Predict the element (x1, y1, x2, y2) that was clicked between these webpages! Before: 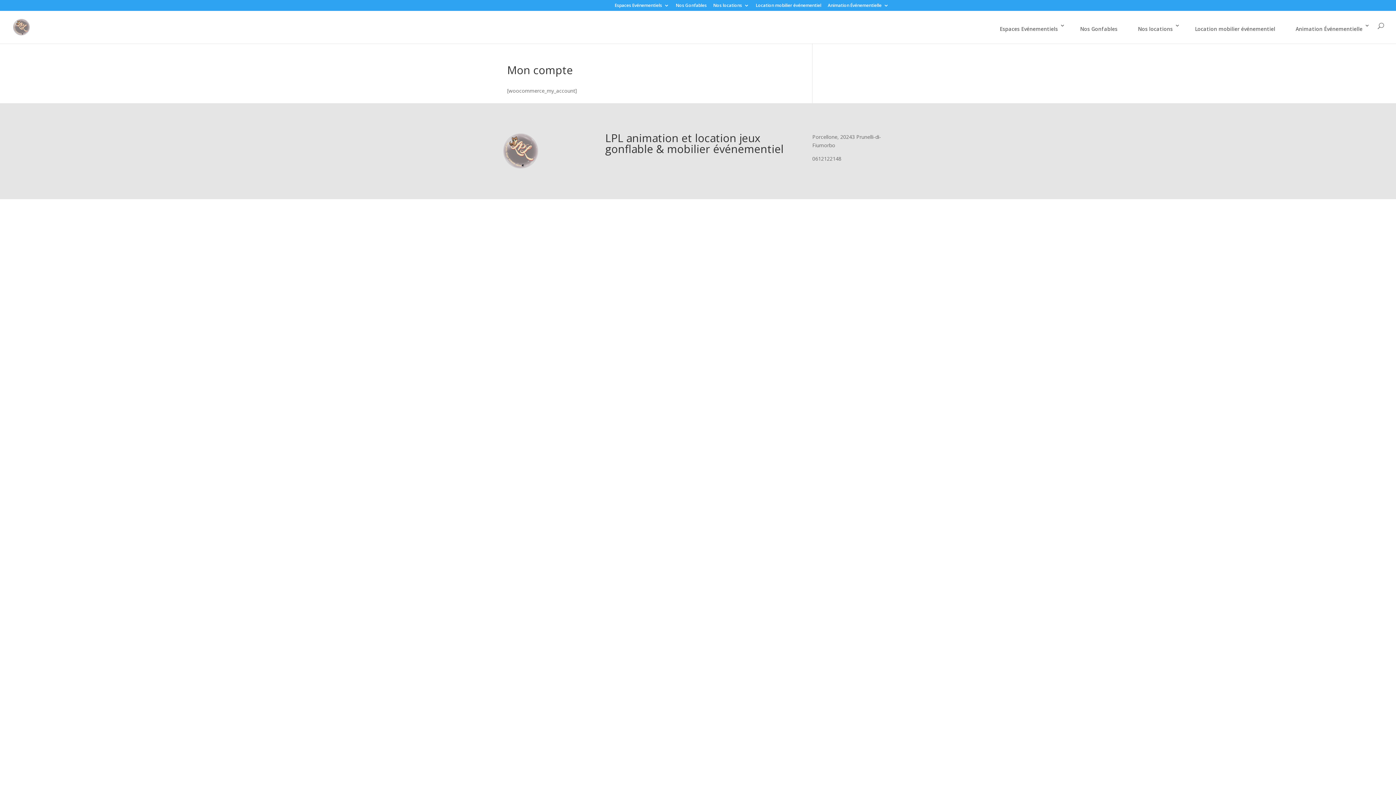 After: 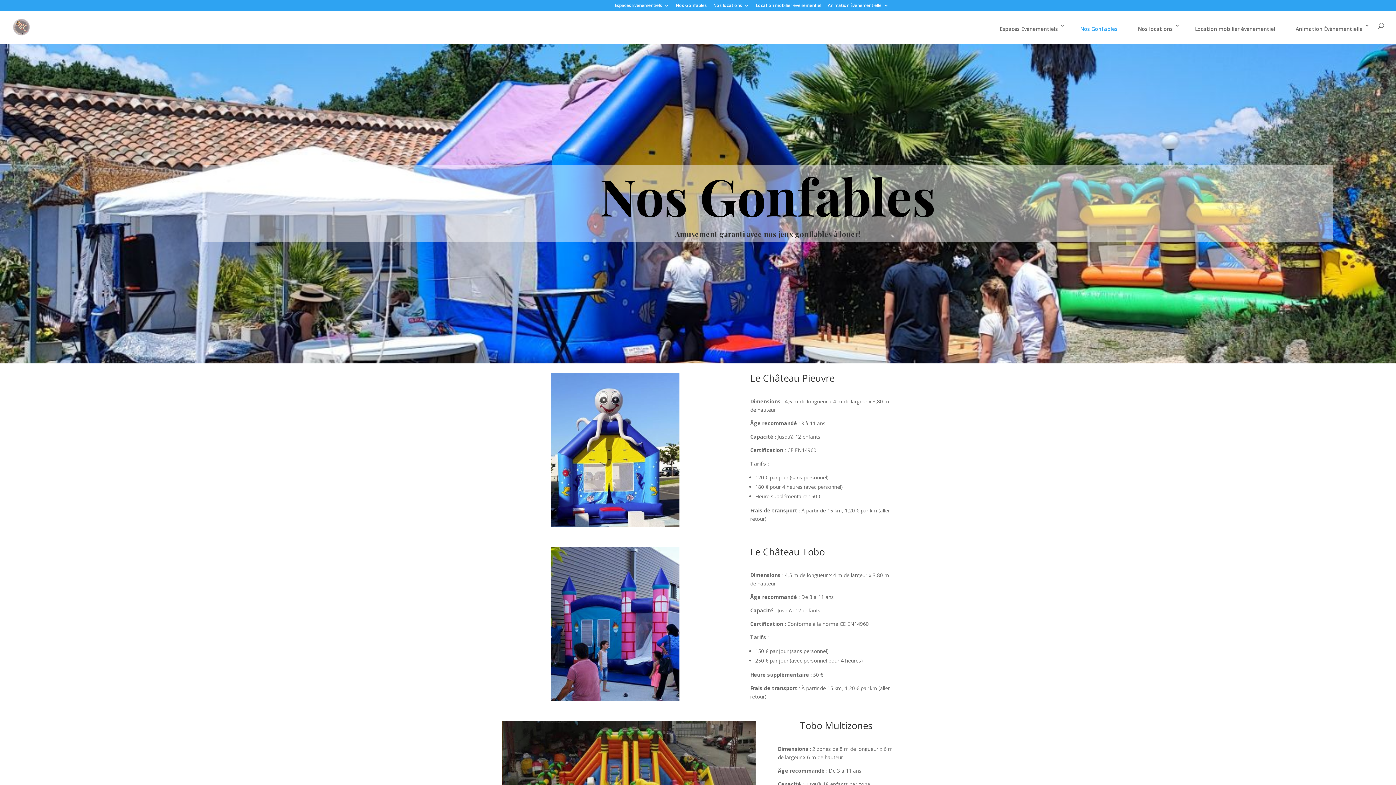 Action: bbox: (676, 3, 706, 10) label: Nos Gonfables